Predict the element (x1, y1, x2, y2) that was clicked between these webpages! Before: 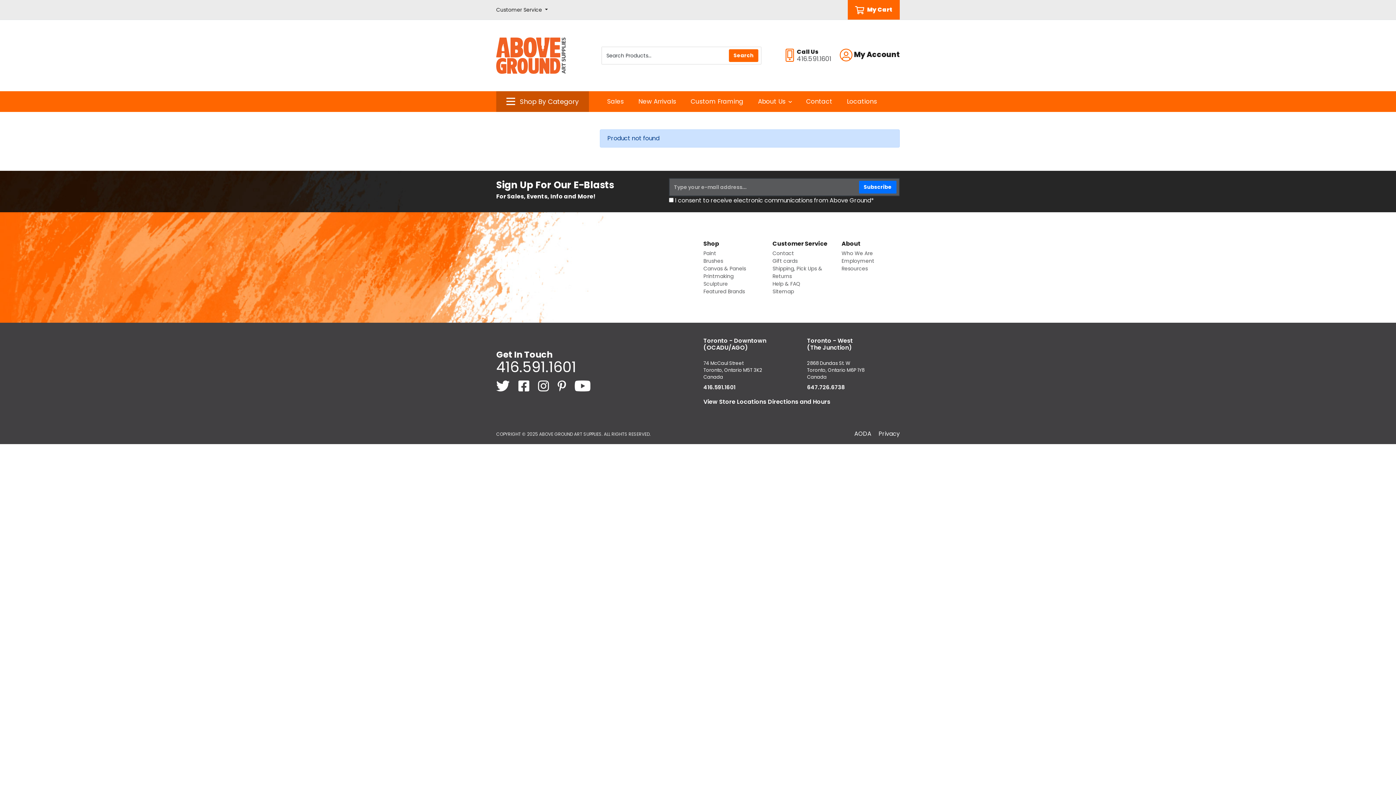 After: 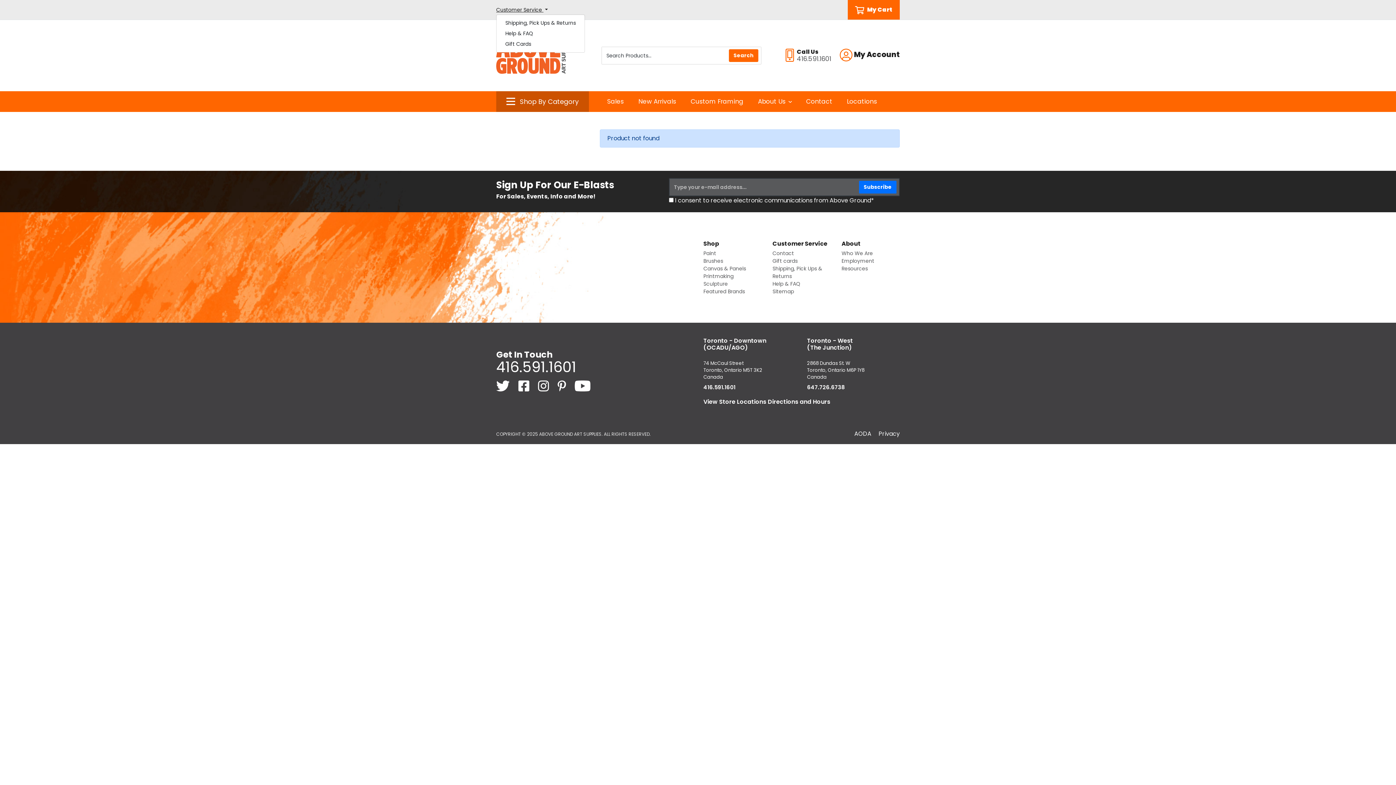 Action: bbox: (496, 6, 547, 13) label: Customer Service 